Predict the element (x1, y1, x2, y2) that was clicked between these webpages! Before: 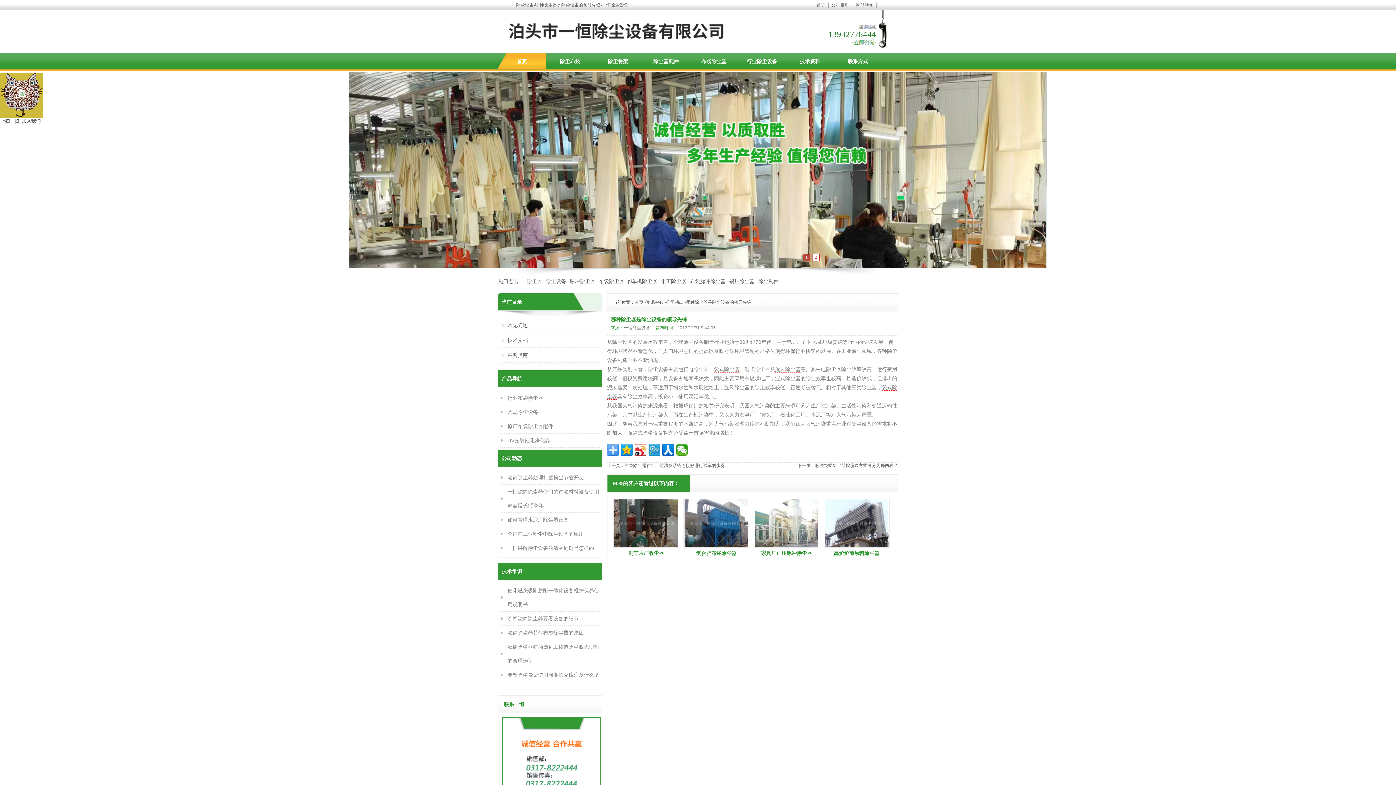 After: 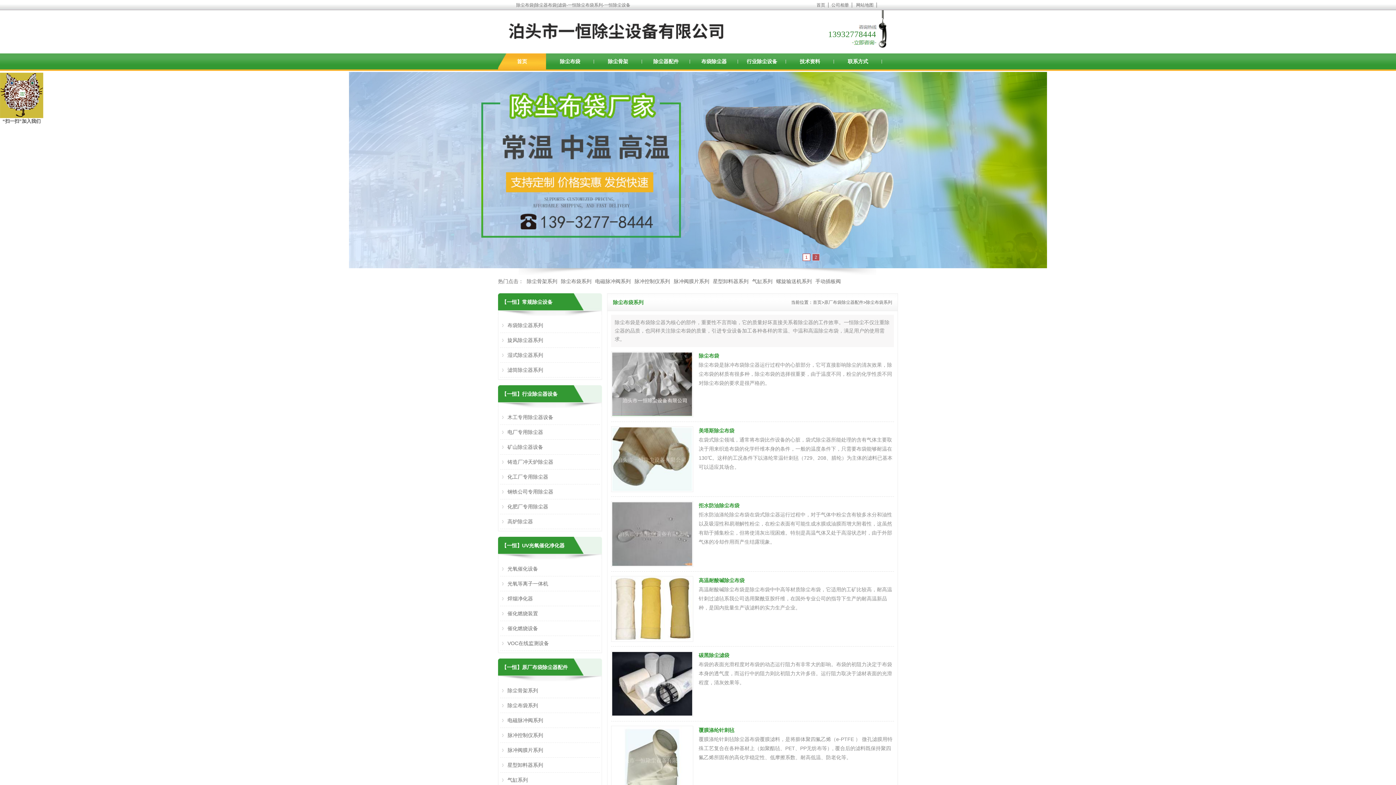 Action: label: 除尘布袋 bbox: (546, 53, 594, 69)